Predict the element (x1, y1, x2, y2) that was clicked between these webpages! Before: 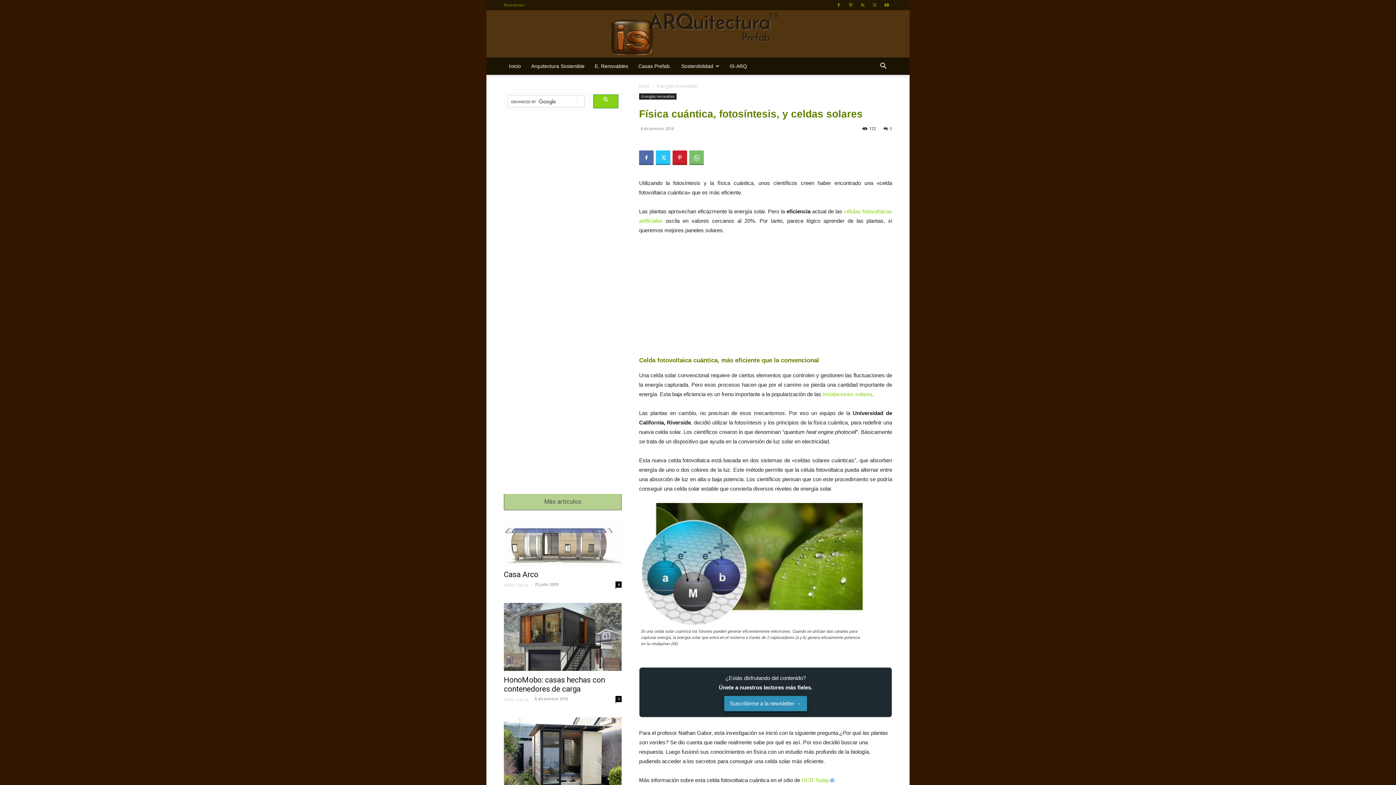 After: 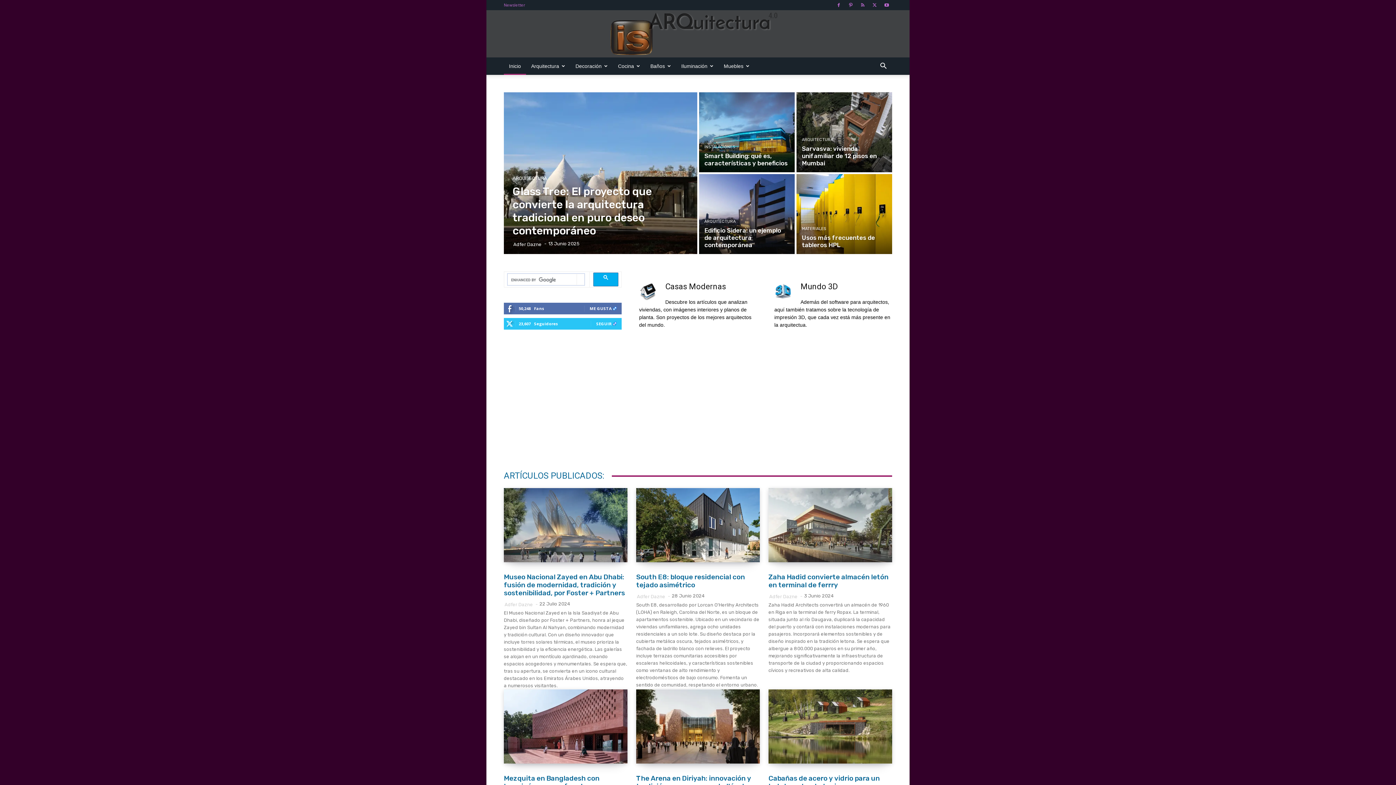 Action: label: IS-ARQ bbox: (724, 57, 752, 74)